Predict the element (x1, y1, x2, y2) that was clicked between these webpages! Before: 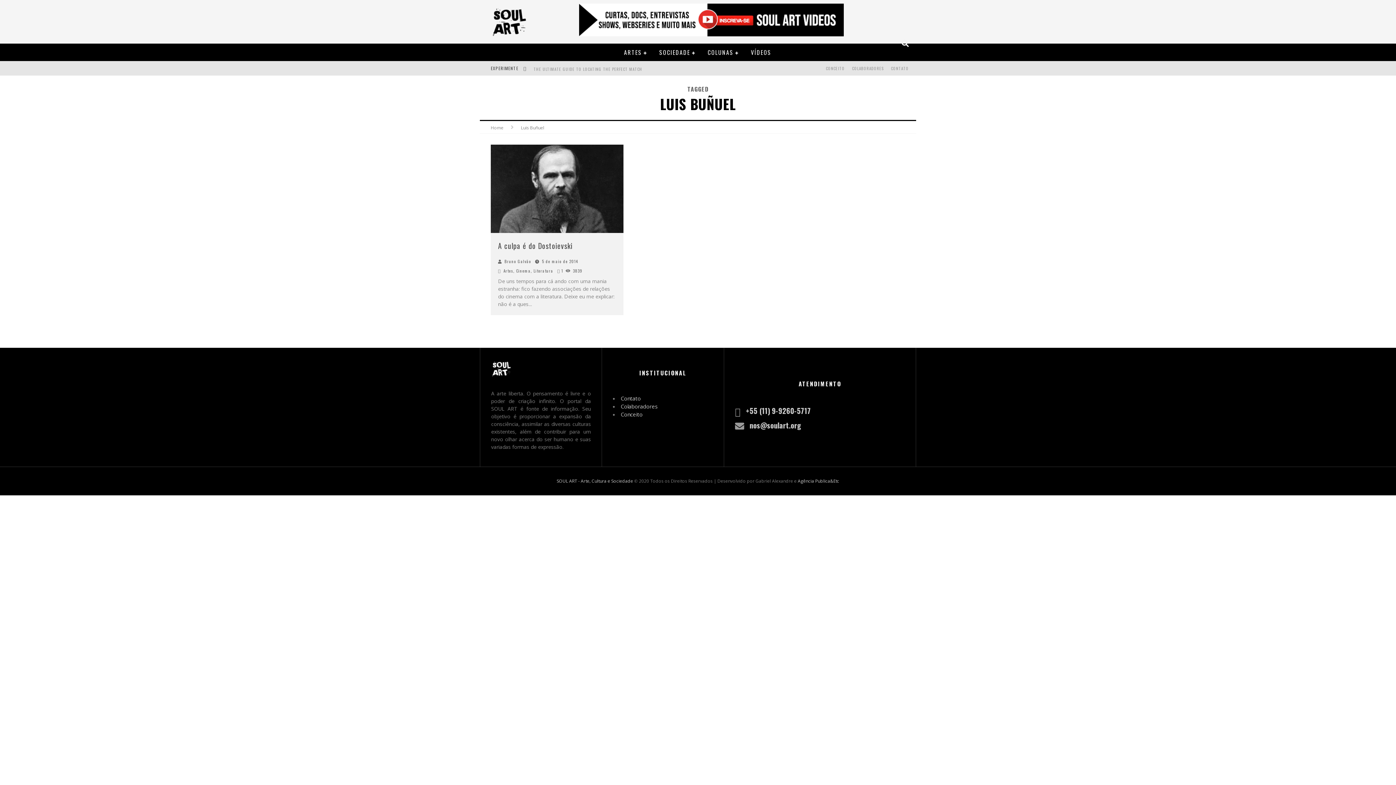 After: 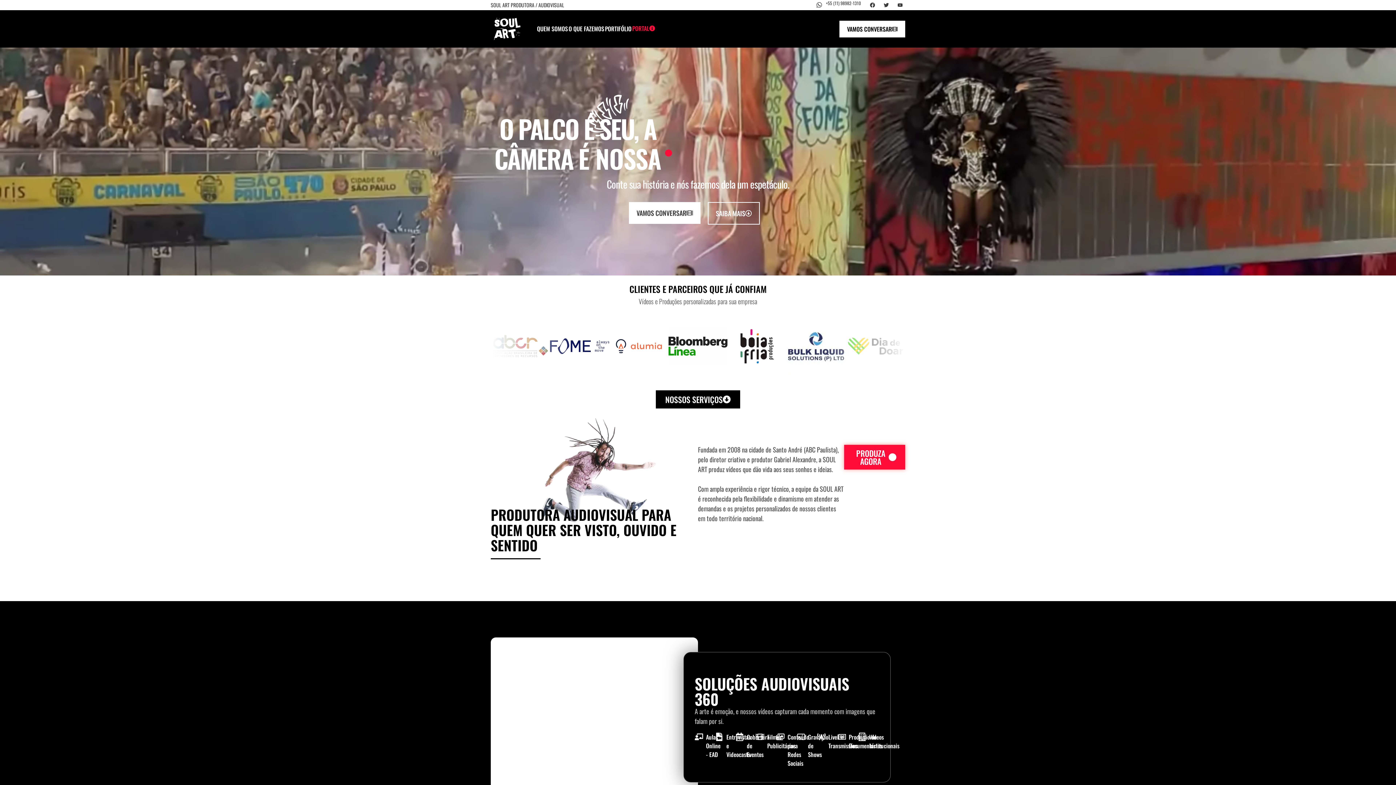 Action: label: SOUL ART - Arte, Cultura e Sociedade bbox: (556, 478, 633, 484)